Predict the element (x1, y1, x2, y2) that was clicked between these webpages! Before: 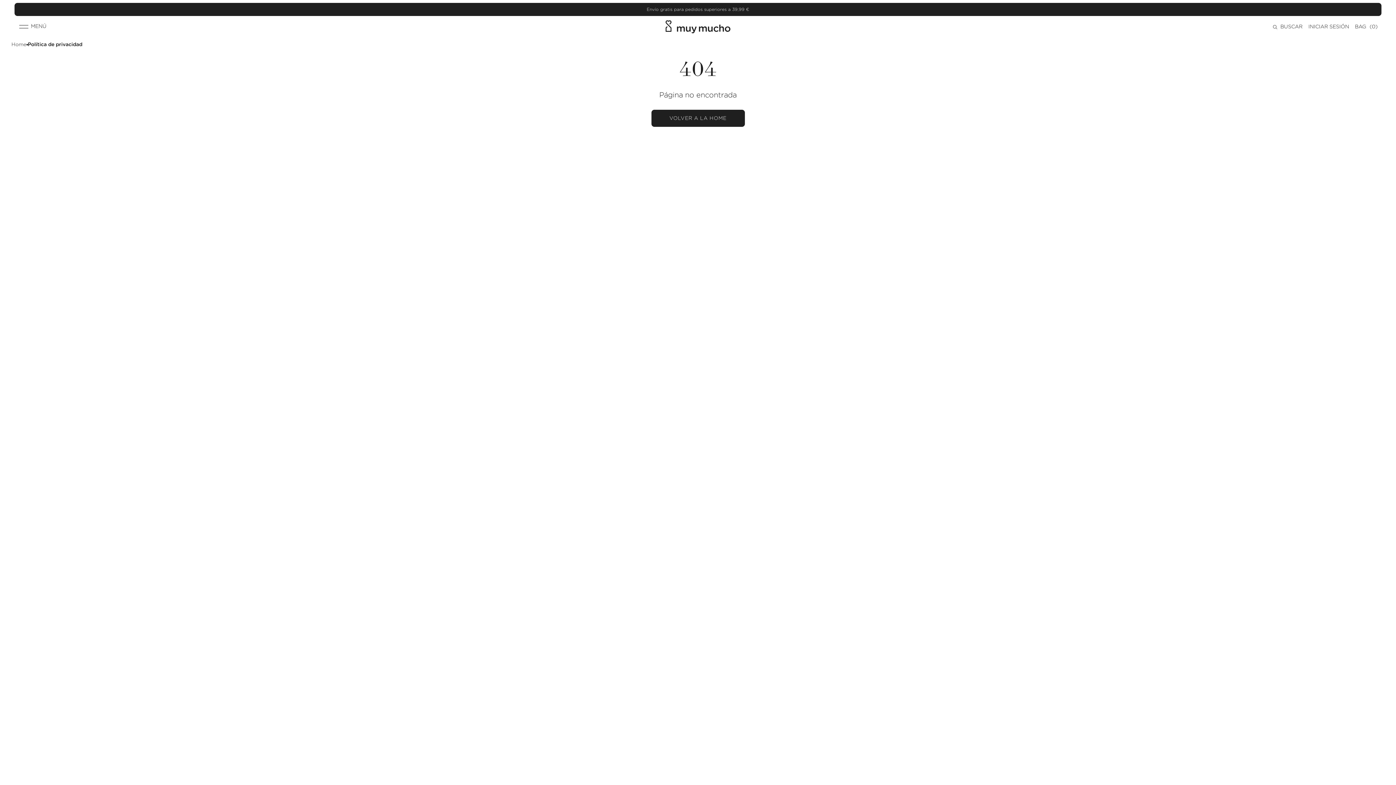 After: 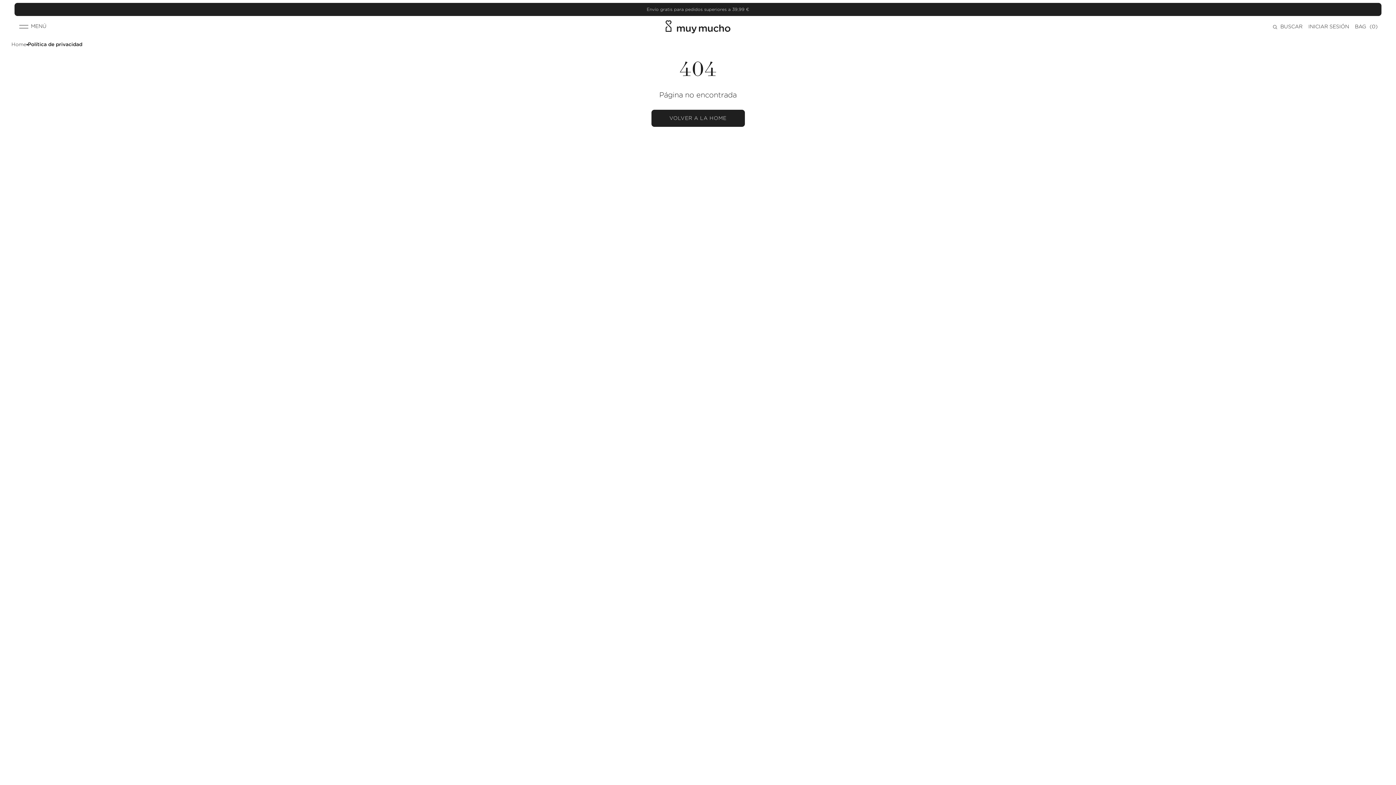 Action: bbox: (11, 40, 26, 48) label: Home